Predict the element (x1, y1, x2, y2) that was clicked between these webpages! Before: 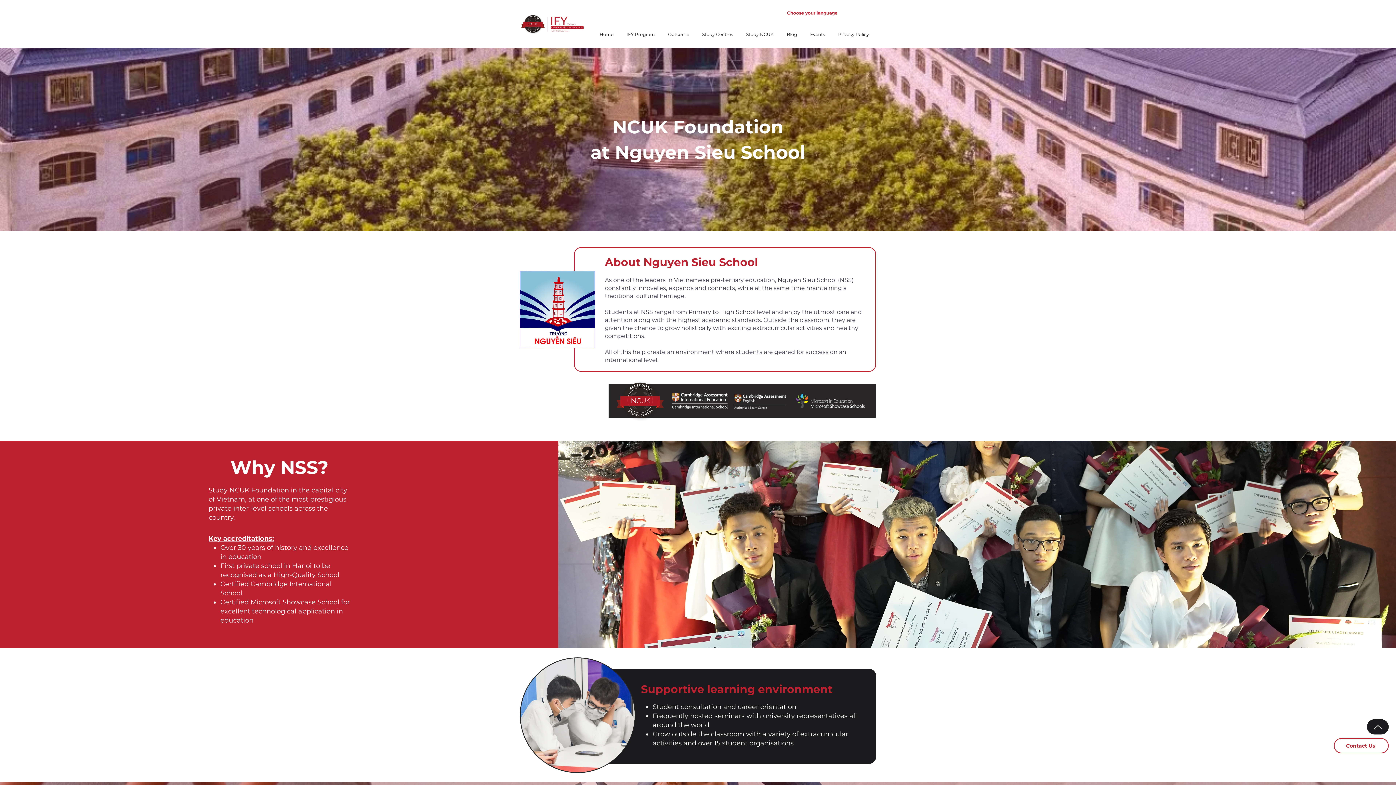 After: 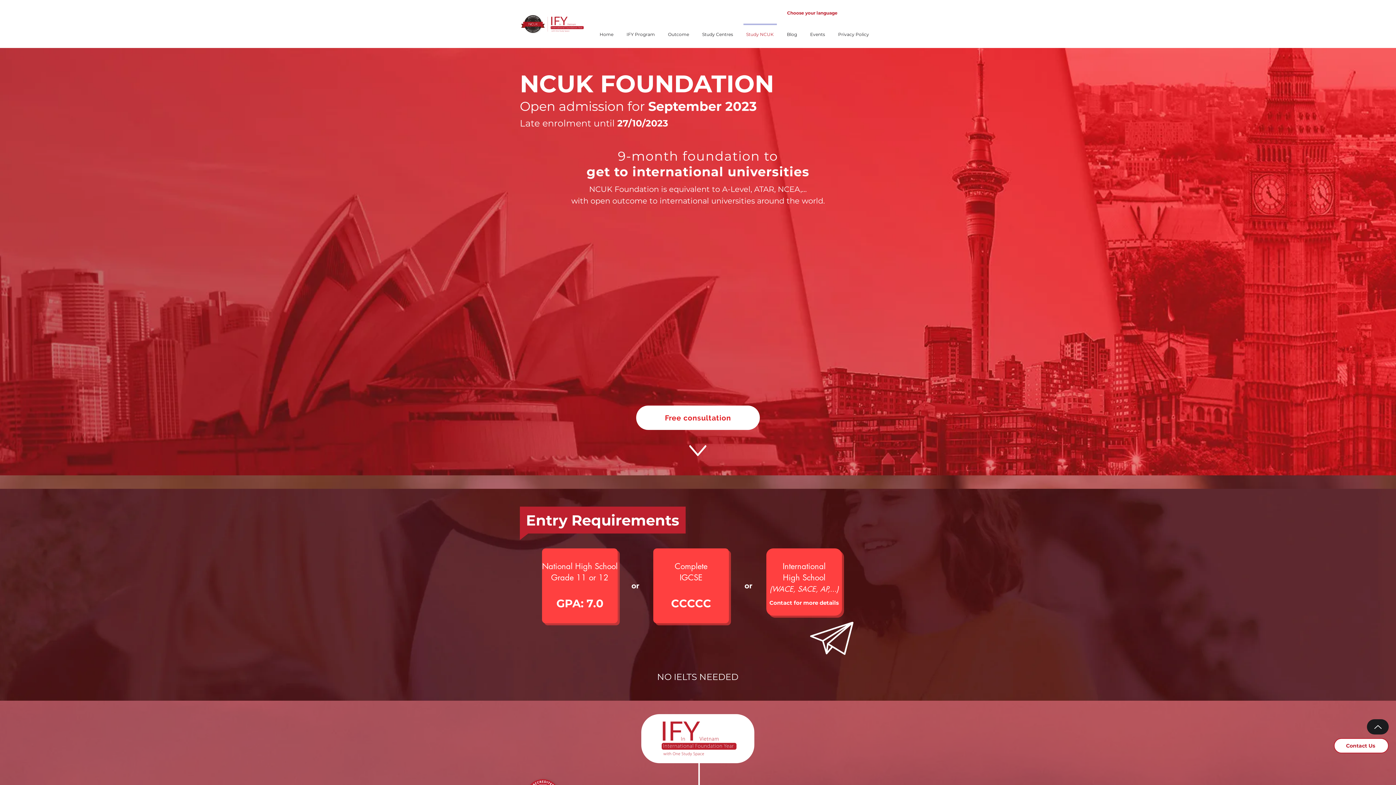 Action: bbox: (739, 23, 780, 38) label: Study NCUK